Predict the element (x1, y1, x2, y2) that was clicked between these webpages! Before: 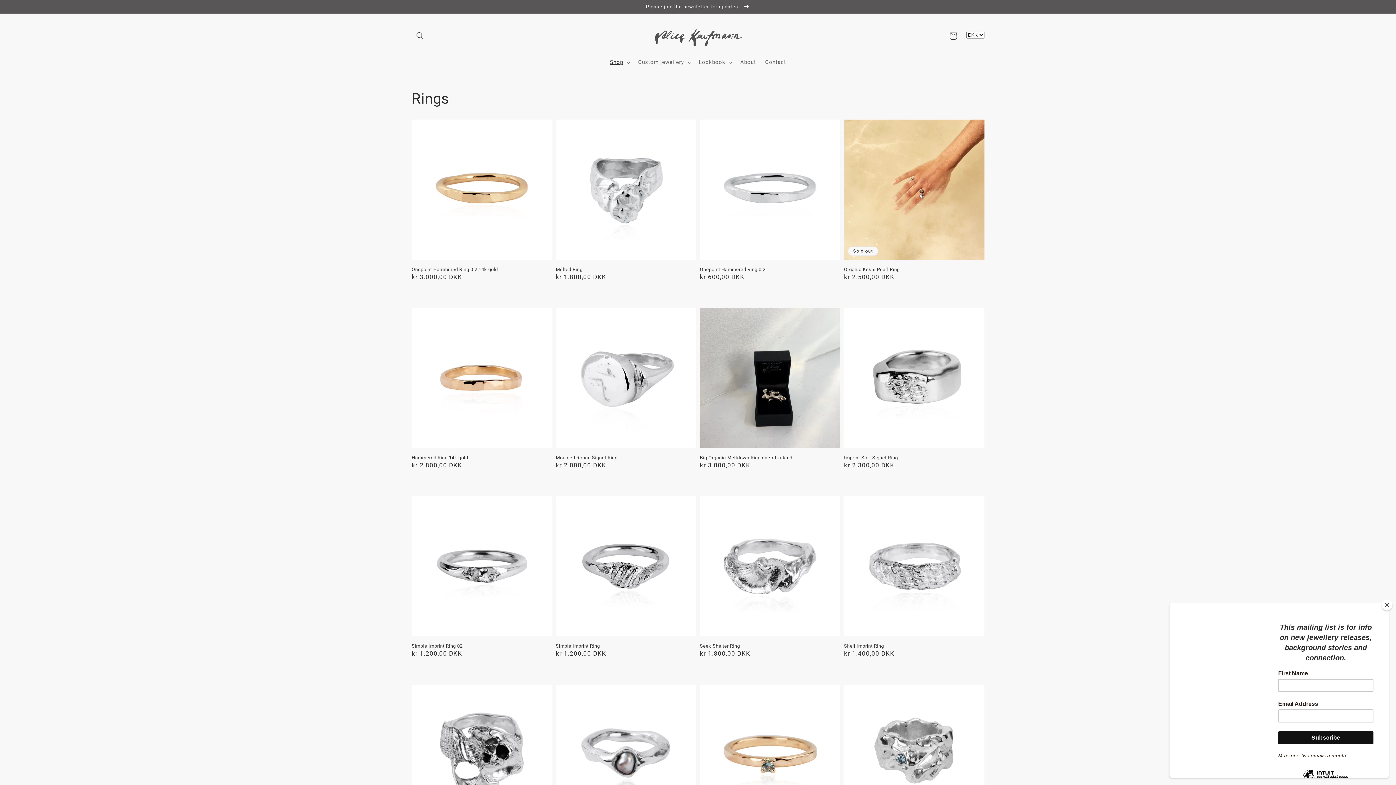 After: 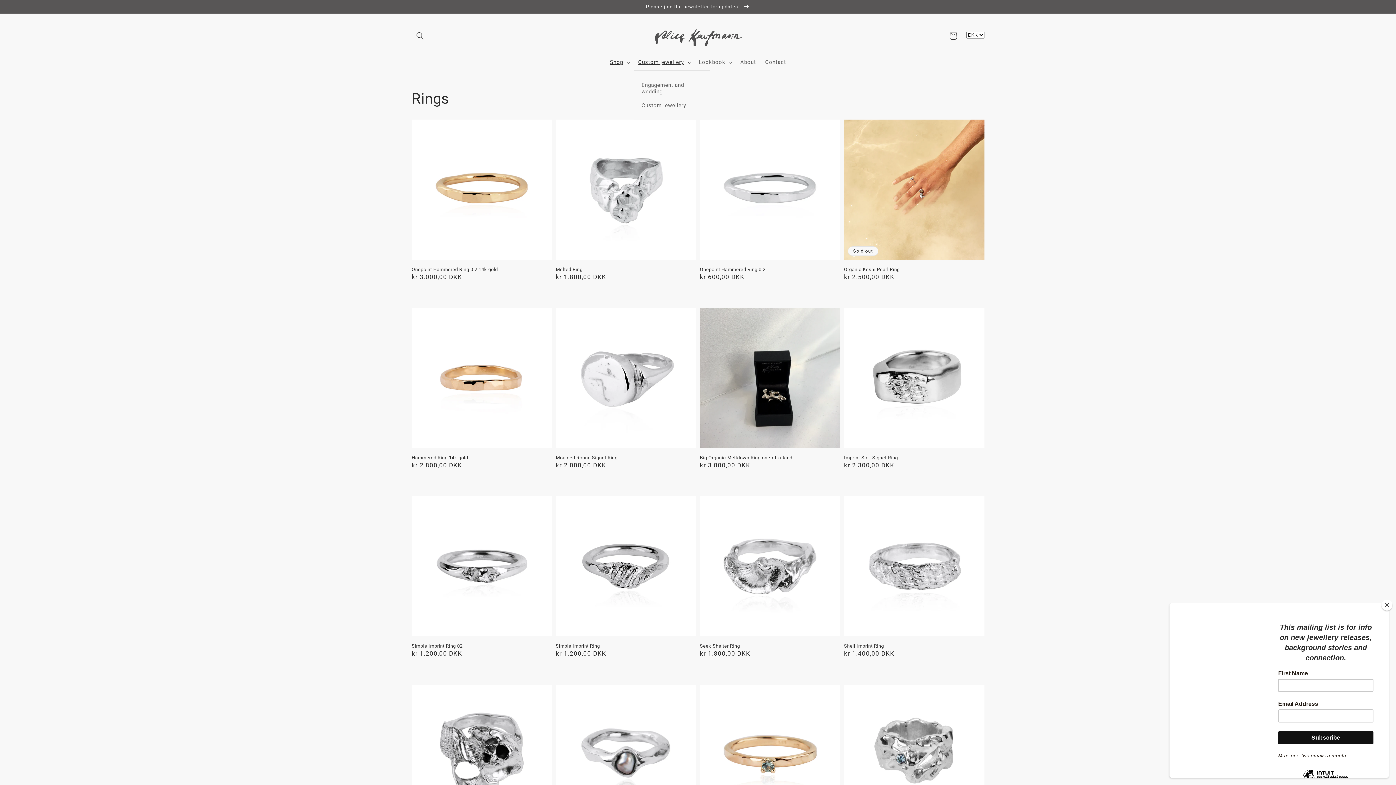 Action: label: Custom jewellery bbox: (633, 54, 694, 70)